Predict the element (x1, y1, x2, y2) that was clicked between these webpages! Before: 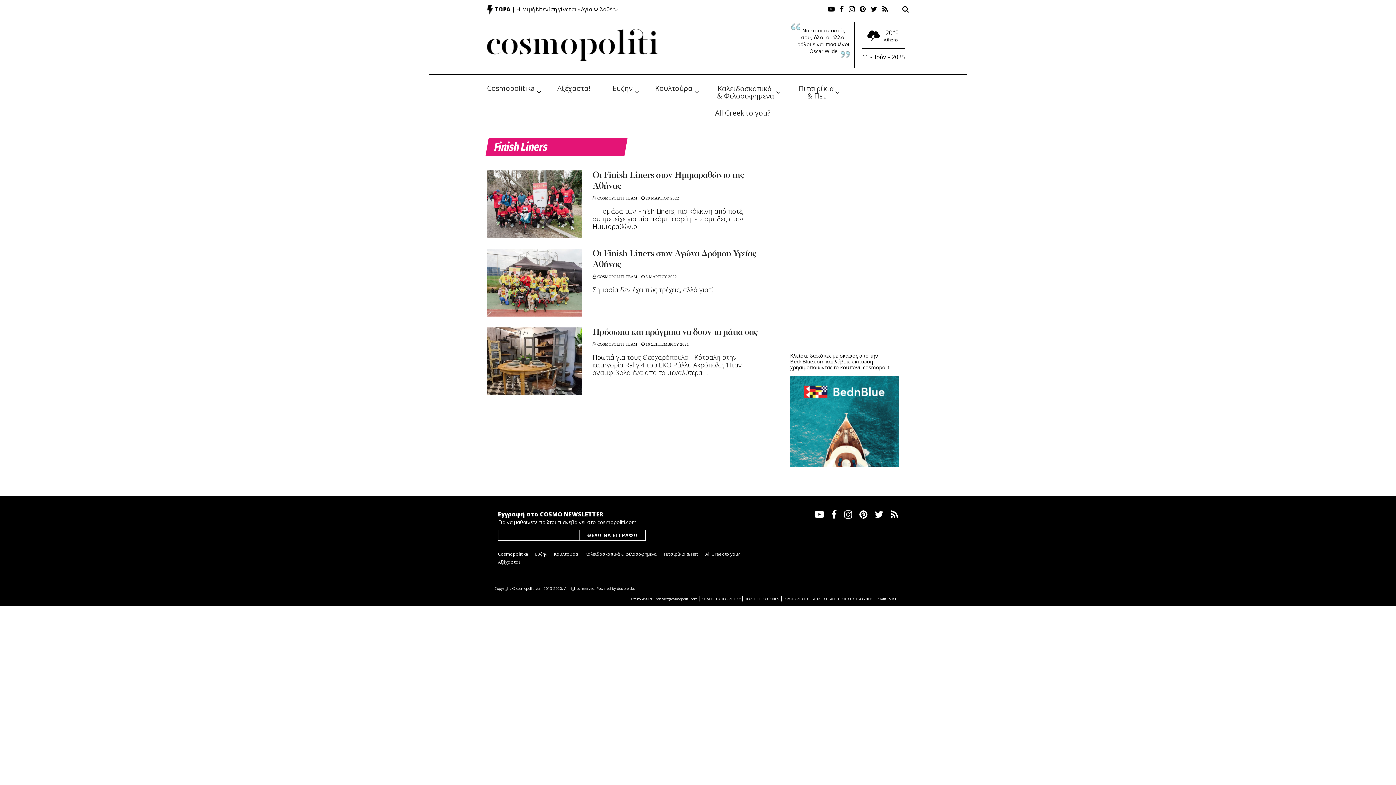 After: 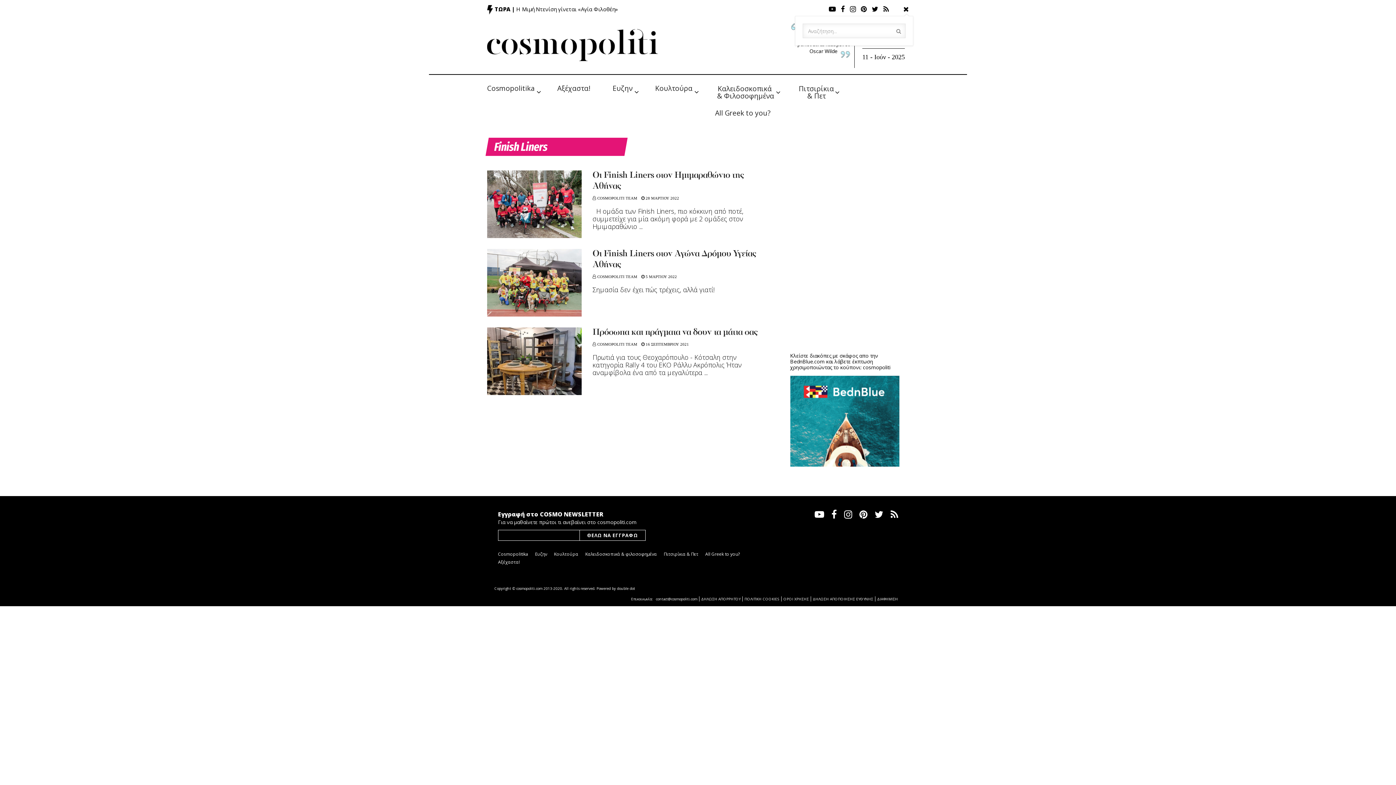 Action: bbox: (902, 3, 909, 16)